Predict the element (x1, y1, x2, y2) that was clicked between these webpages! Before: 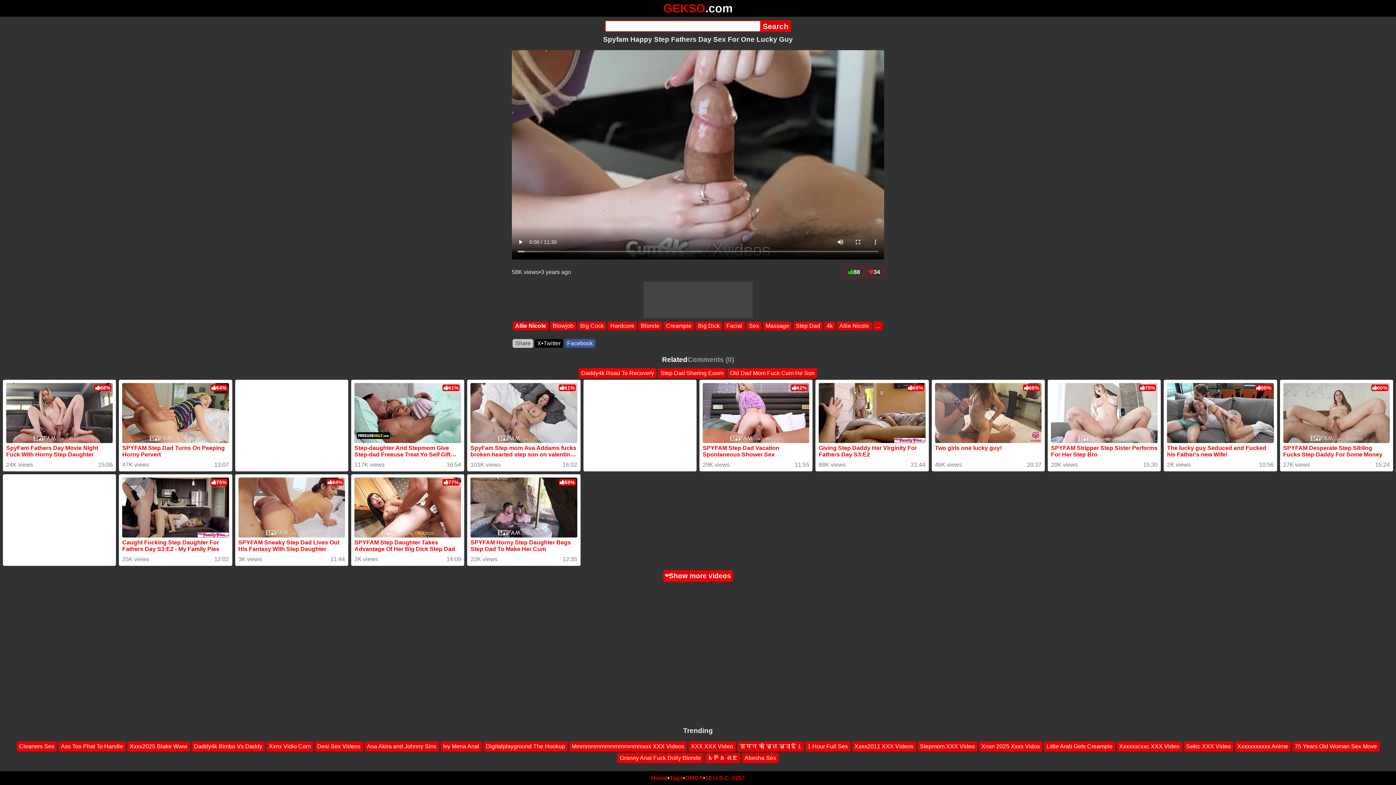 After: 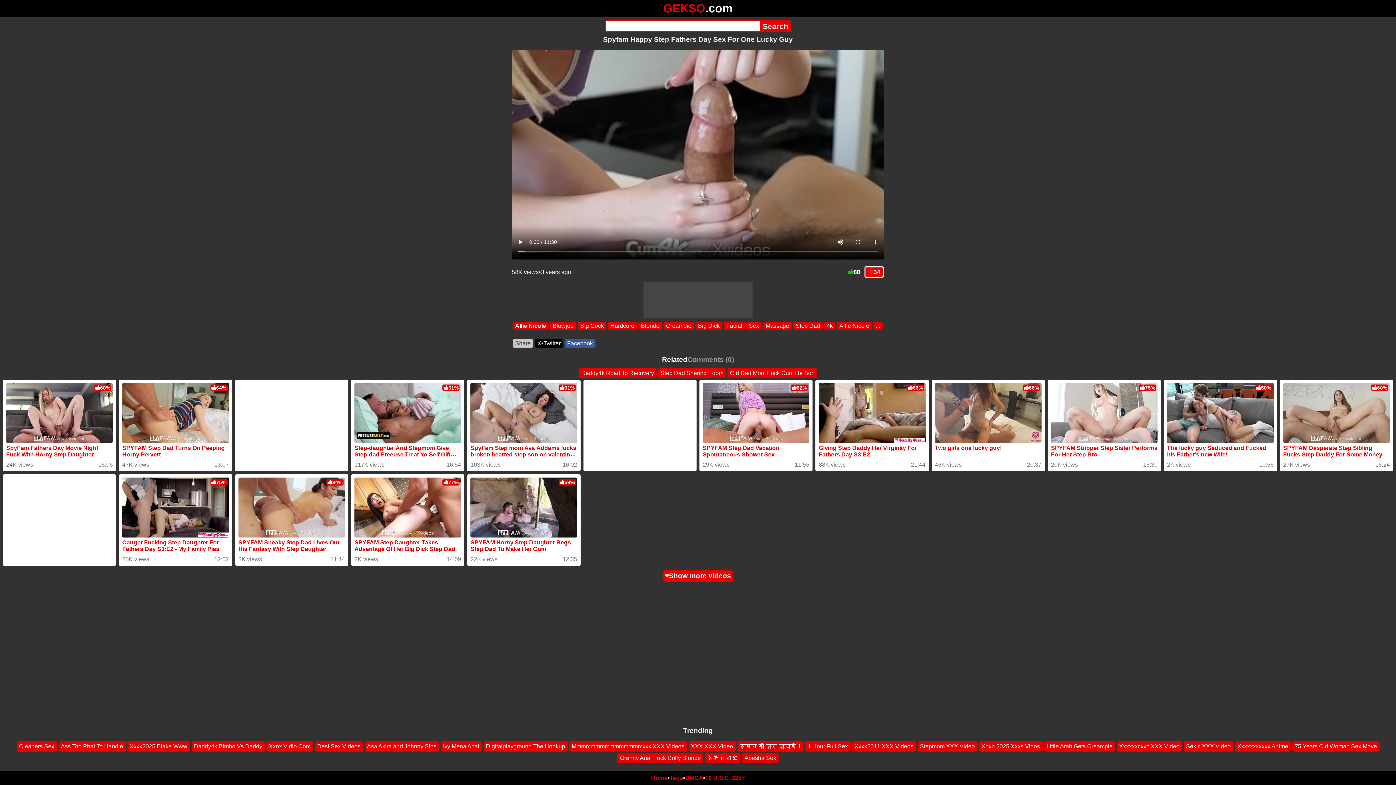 Action: label: 34 bbox: (865, 266, 883, 277)